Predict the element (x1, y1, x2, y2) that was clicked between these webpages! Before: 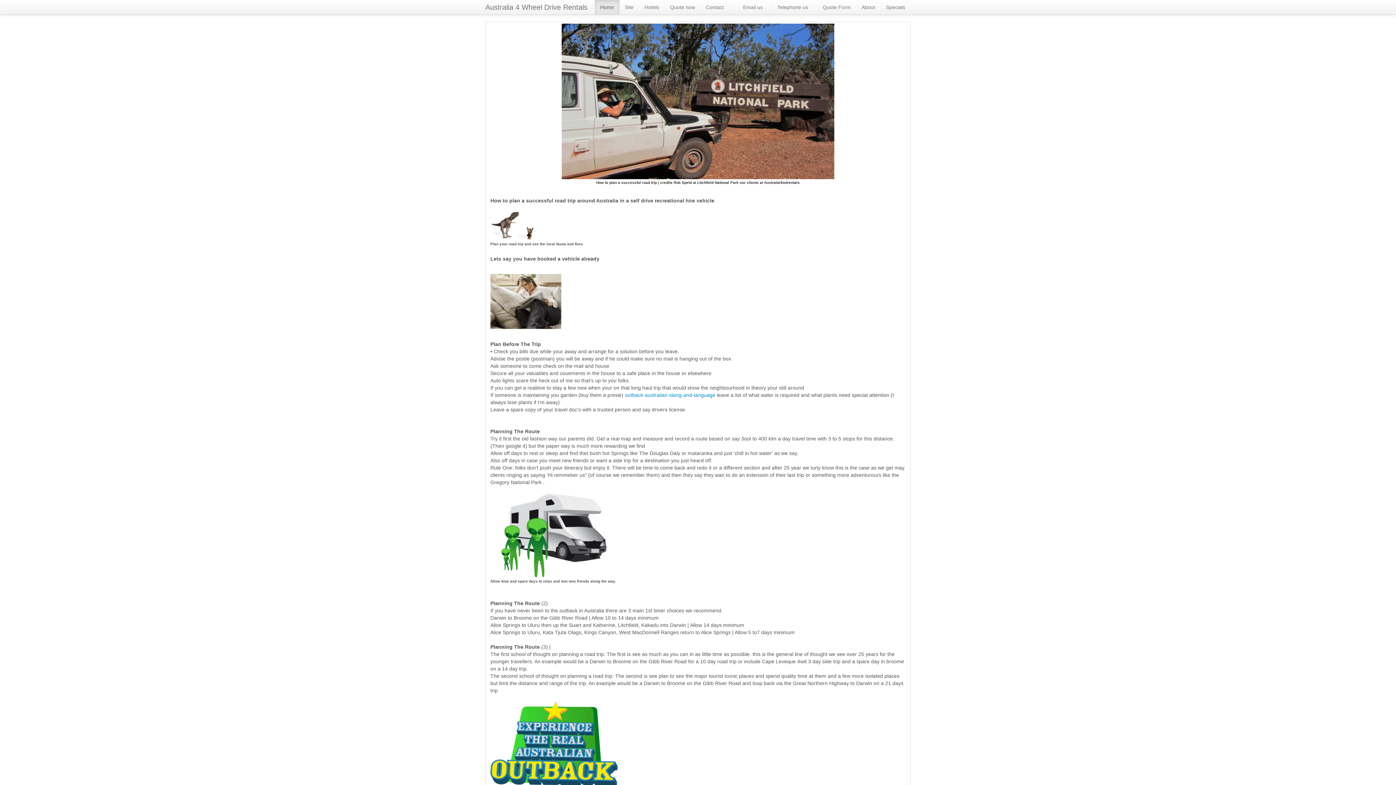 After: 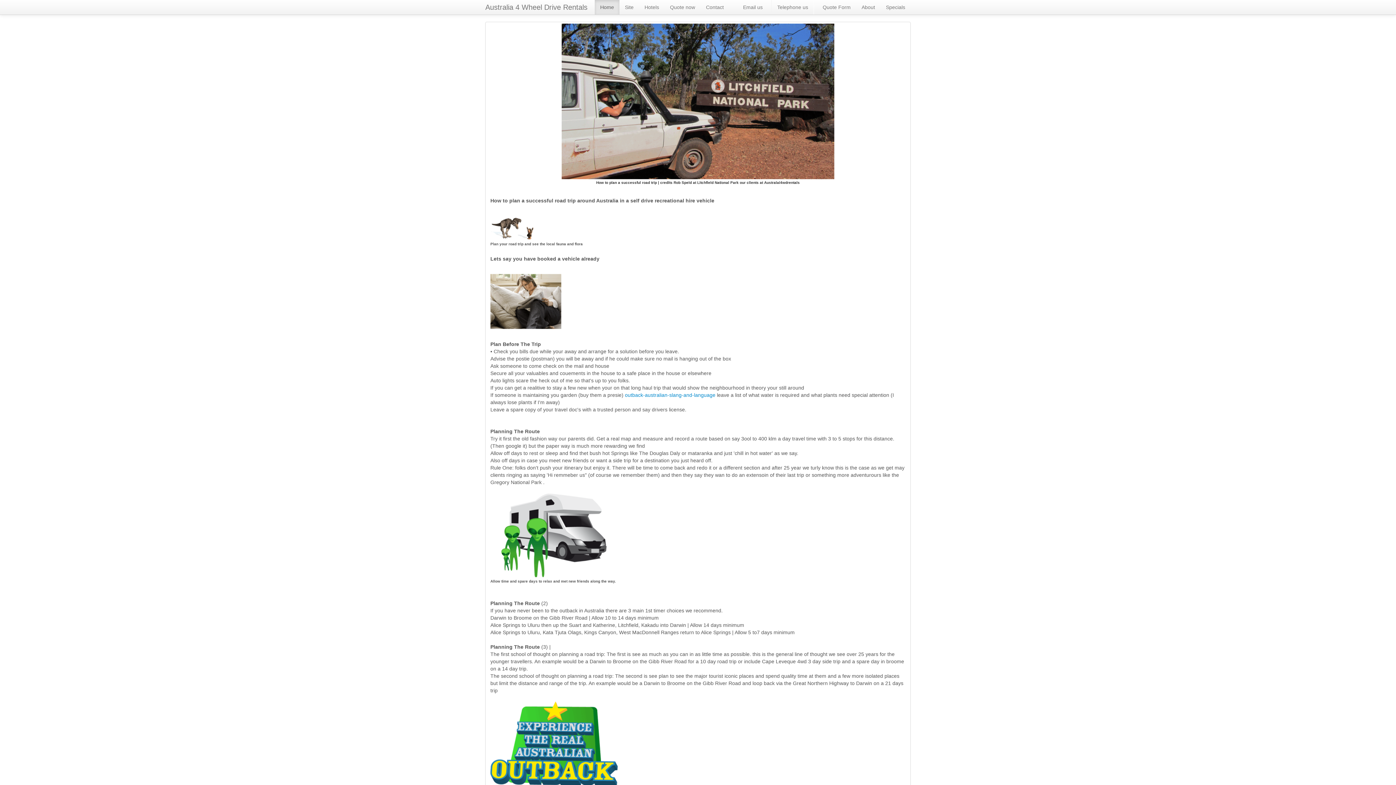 Action: label: Australia 4 Wheel Drive Rentals bbox: (478, 0, 594, 14)